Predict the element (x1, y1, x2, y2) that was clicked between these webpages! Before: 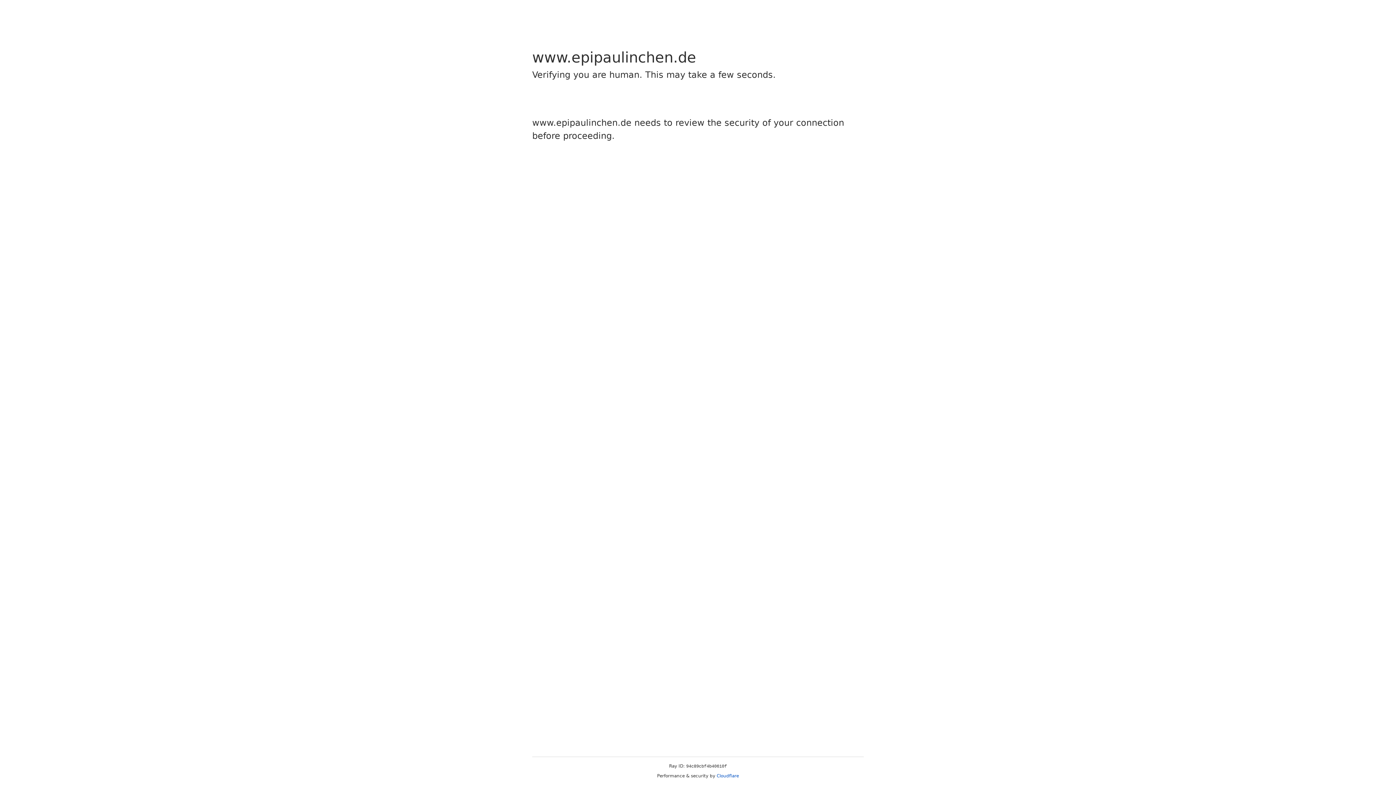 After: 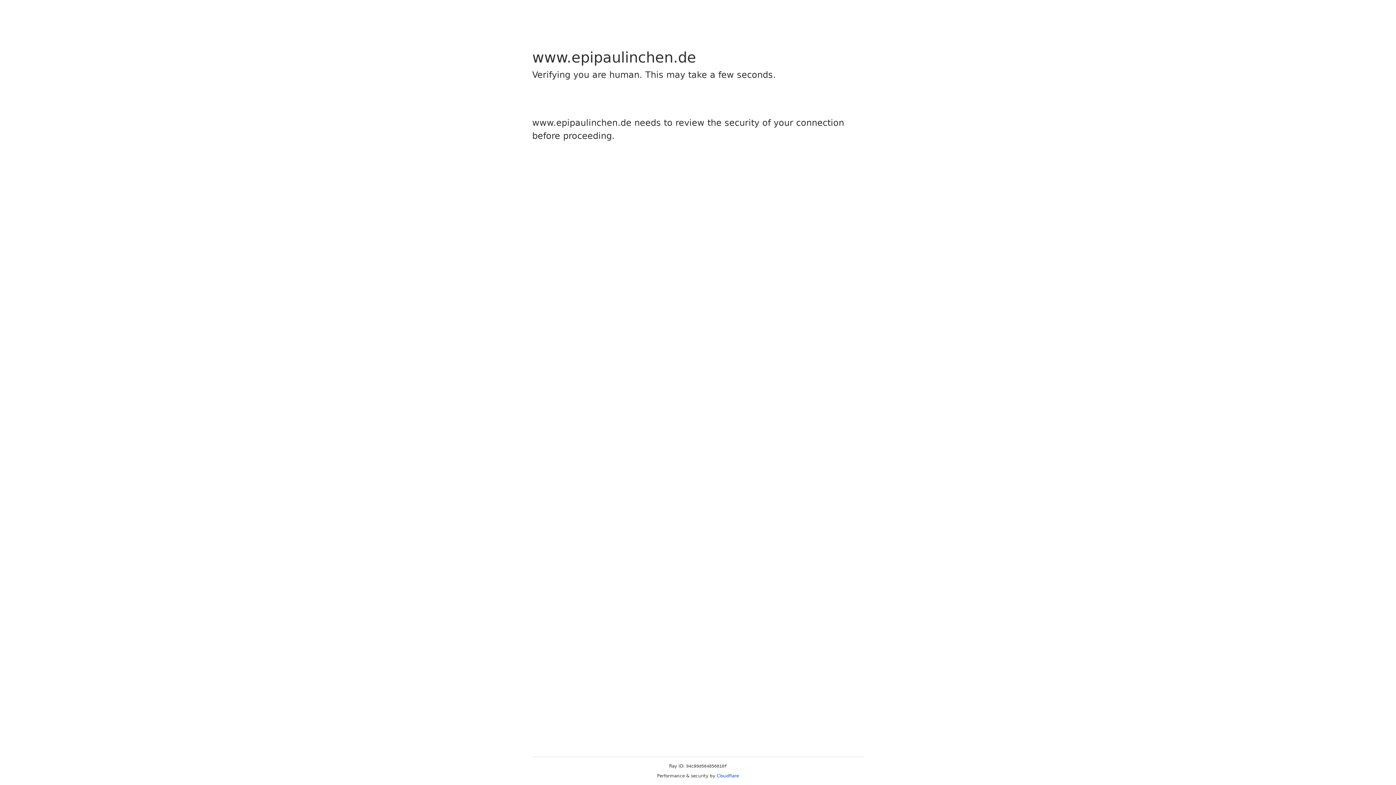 Action: bbox: (716, 773, 739, 778) label: Cloudflare